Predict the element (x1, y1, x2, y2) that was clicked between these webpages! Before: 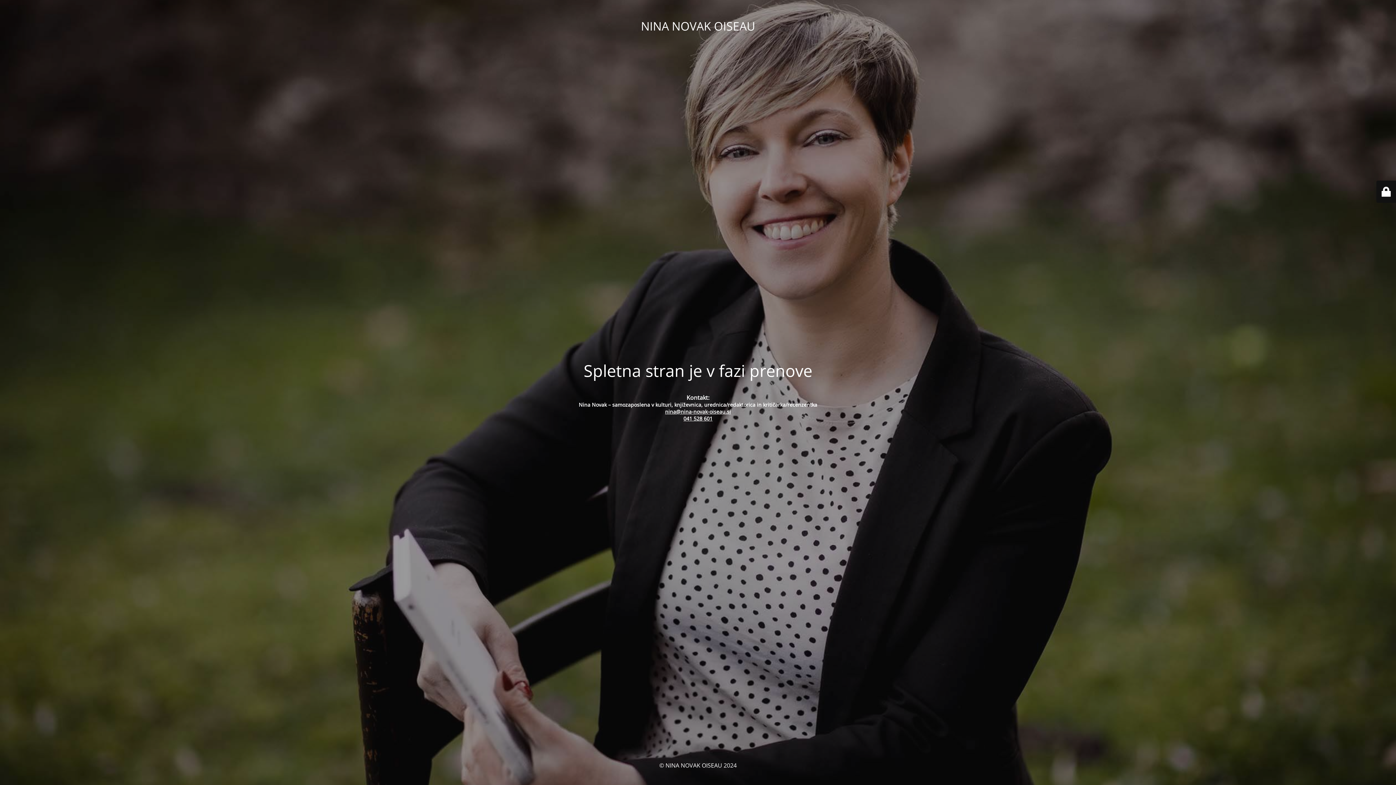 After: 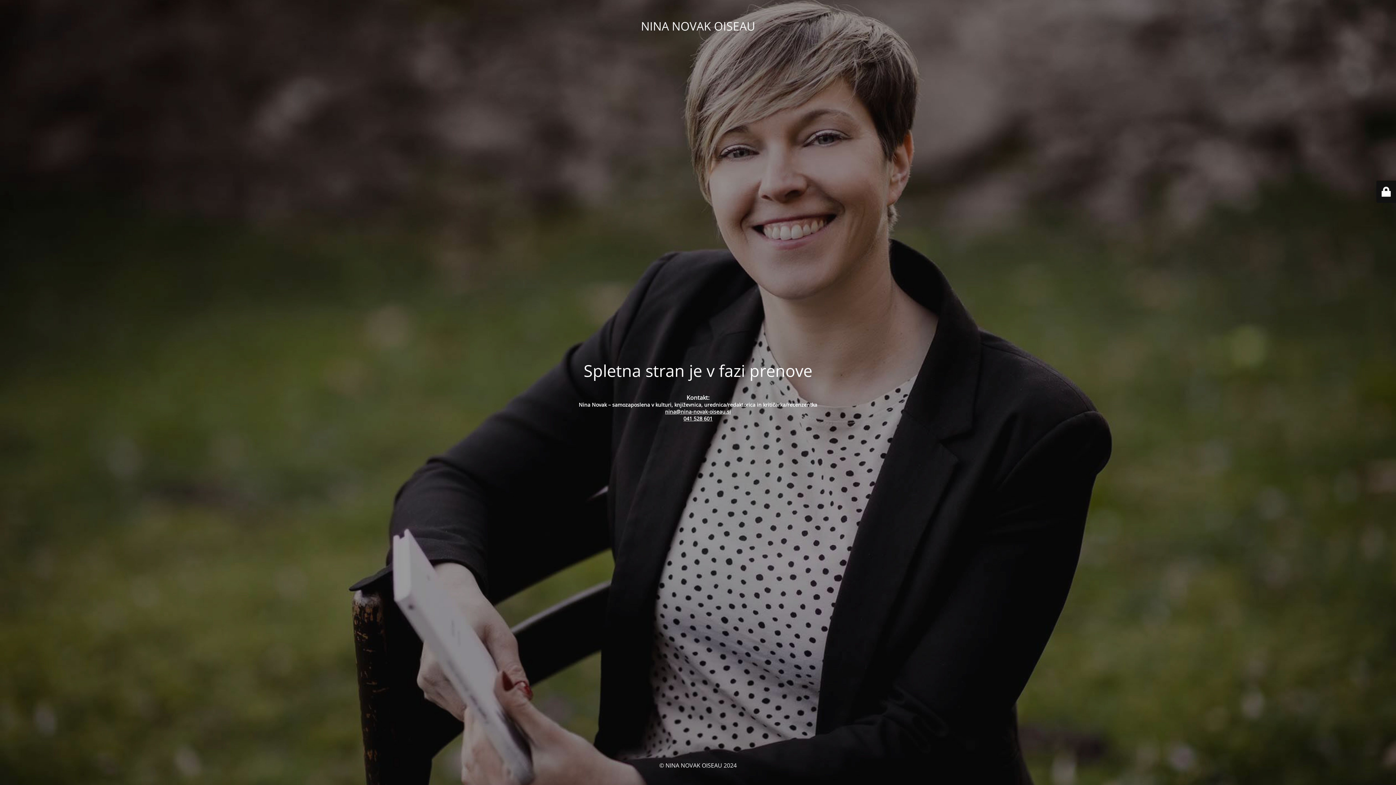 Action: bbox: (683, 415, 712, 422) label: 041 528 601